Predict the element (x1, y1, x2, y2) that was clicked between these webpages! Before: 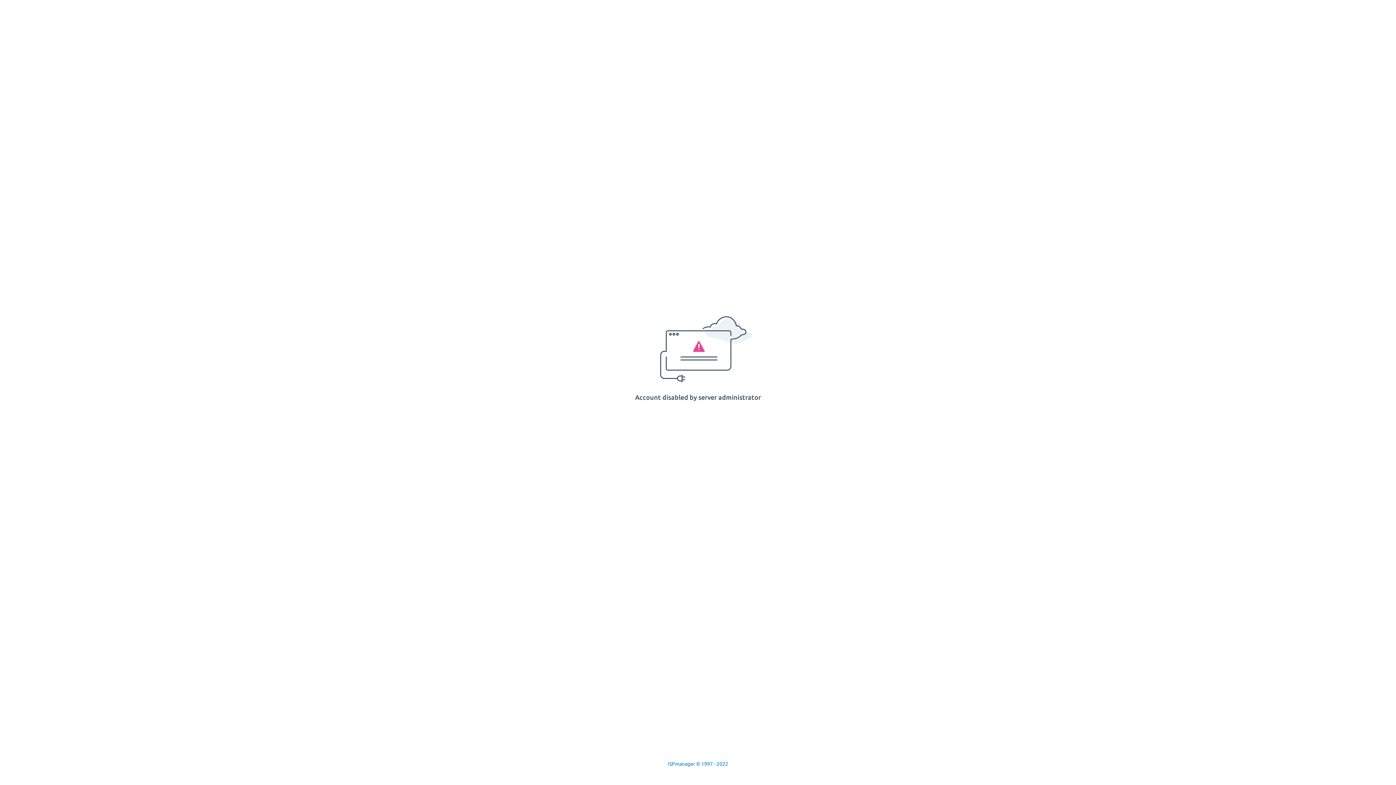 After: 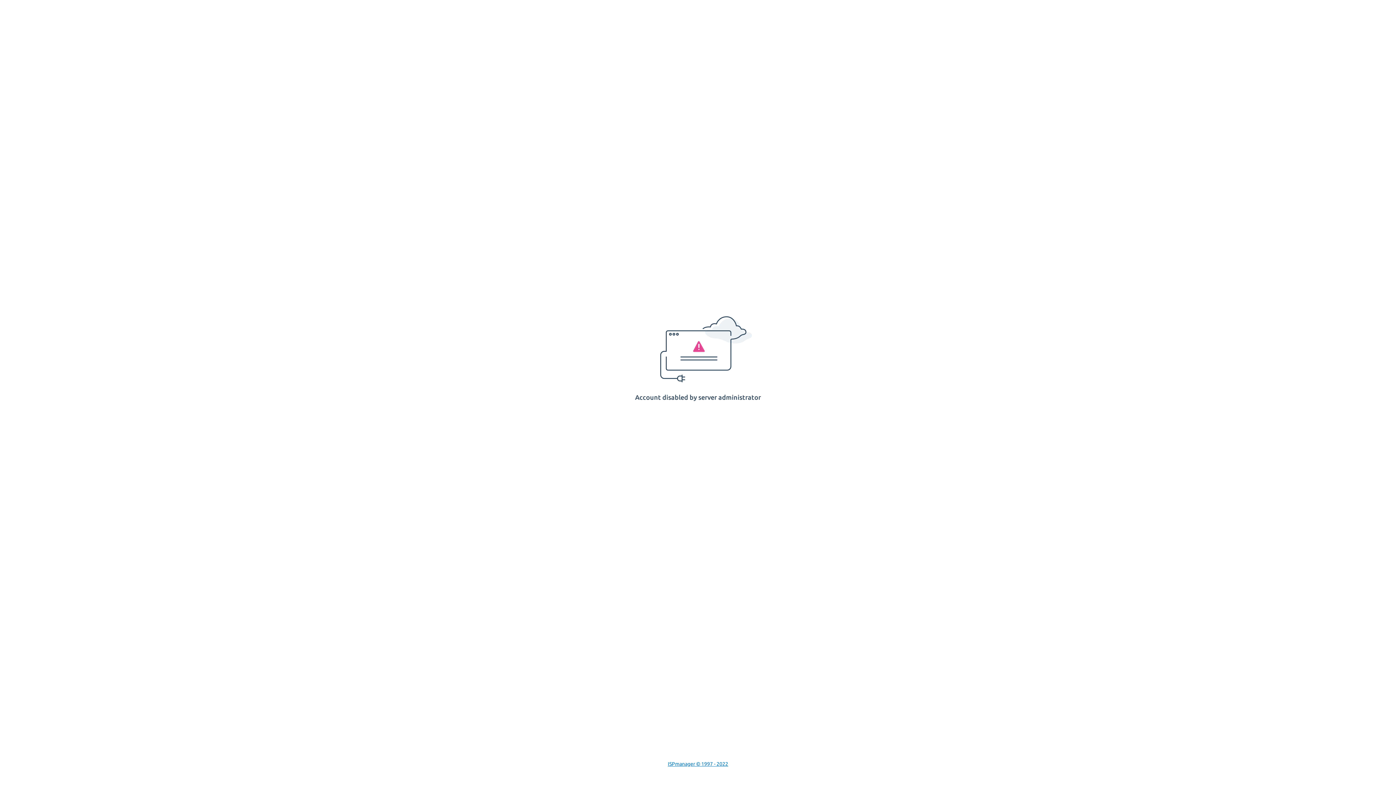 Action: bbox: (668, 761, 728, 767) label: ISPmanager © 1997 - 2022